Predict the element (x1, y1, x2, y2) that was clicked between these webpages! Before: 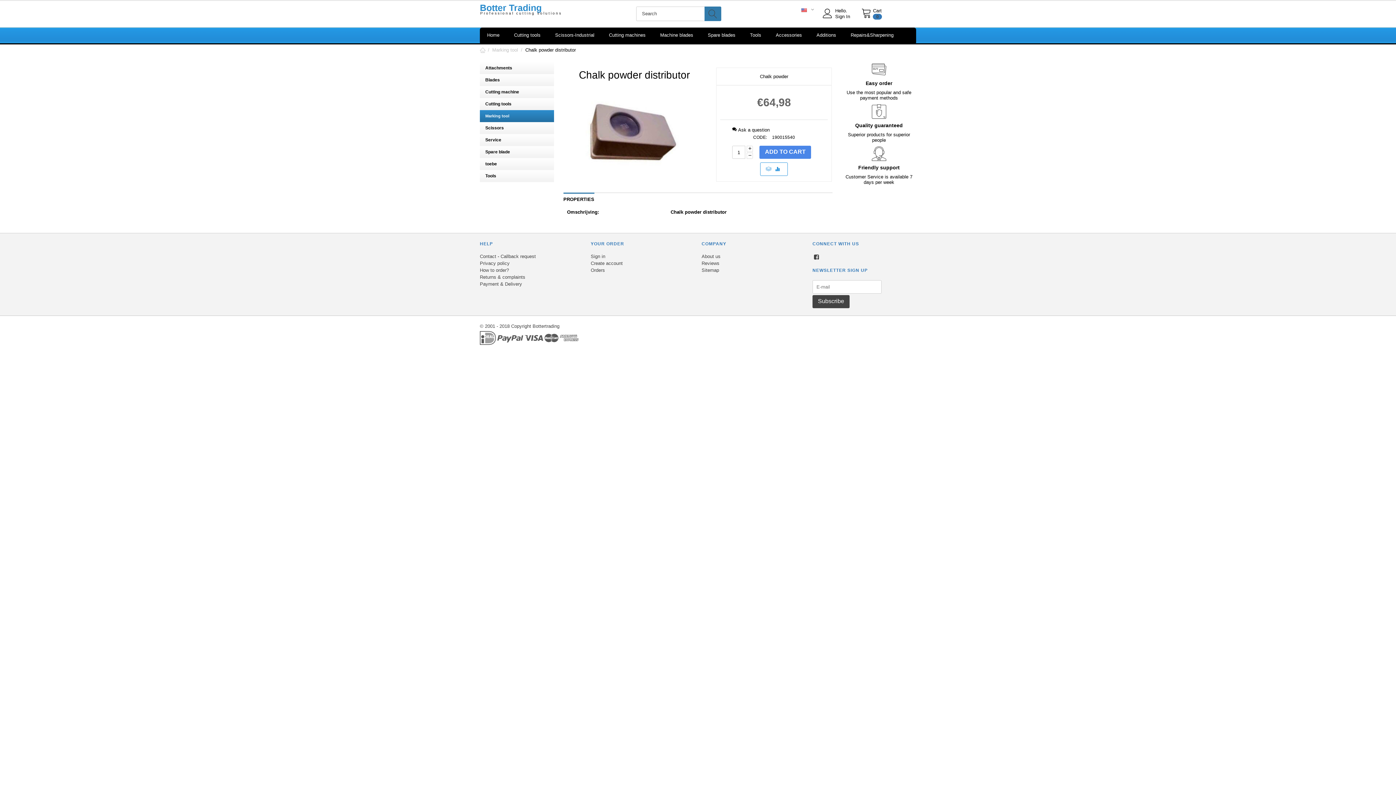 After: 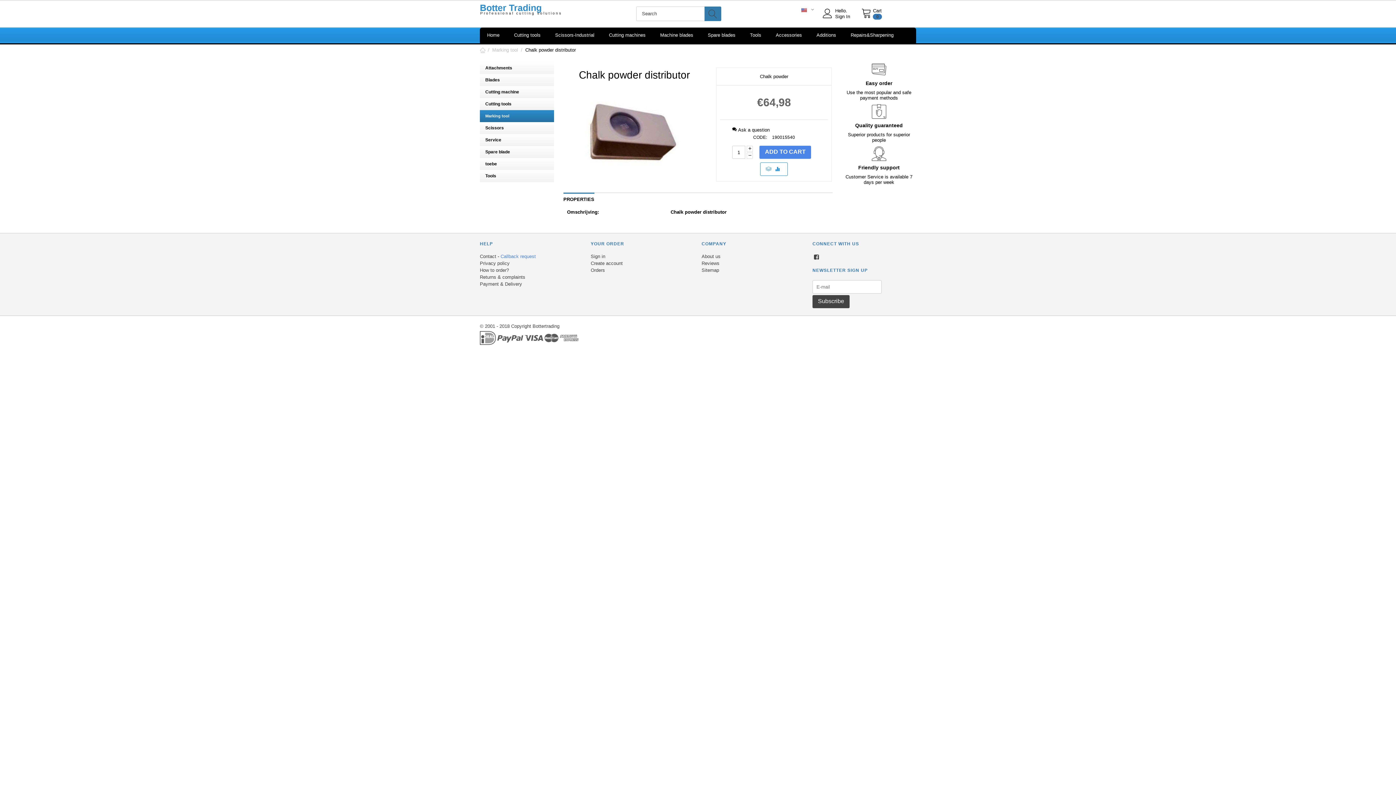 Action: bbox: (500, 253, 536, 259) label: Callback request